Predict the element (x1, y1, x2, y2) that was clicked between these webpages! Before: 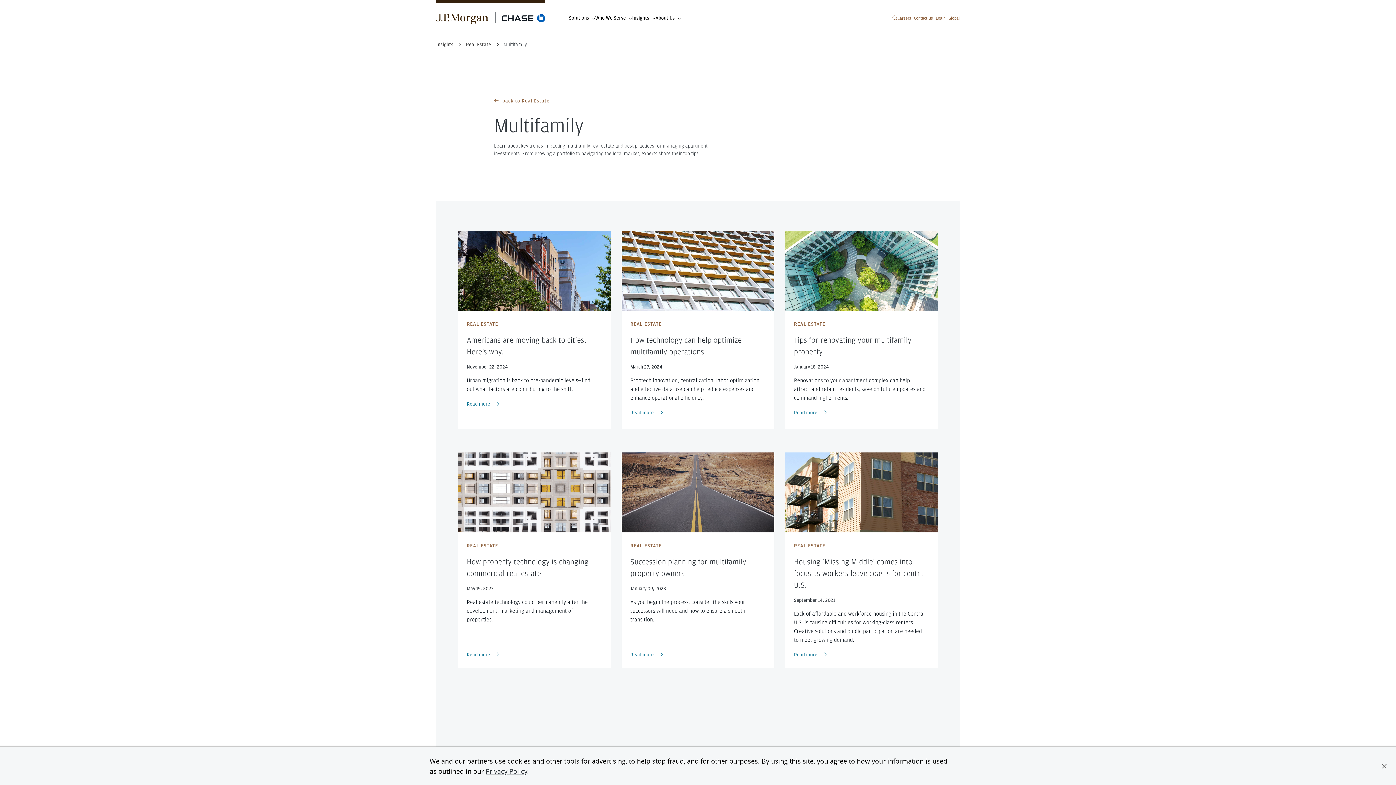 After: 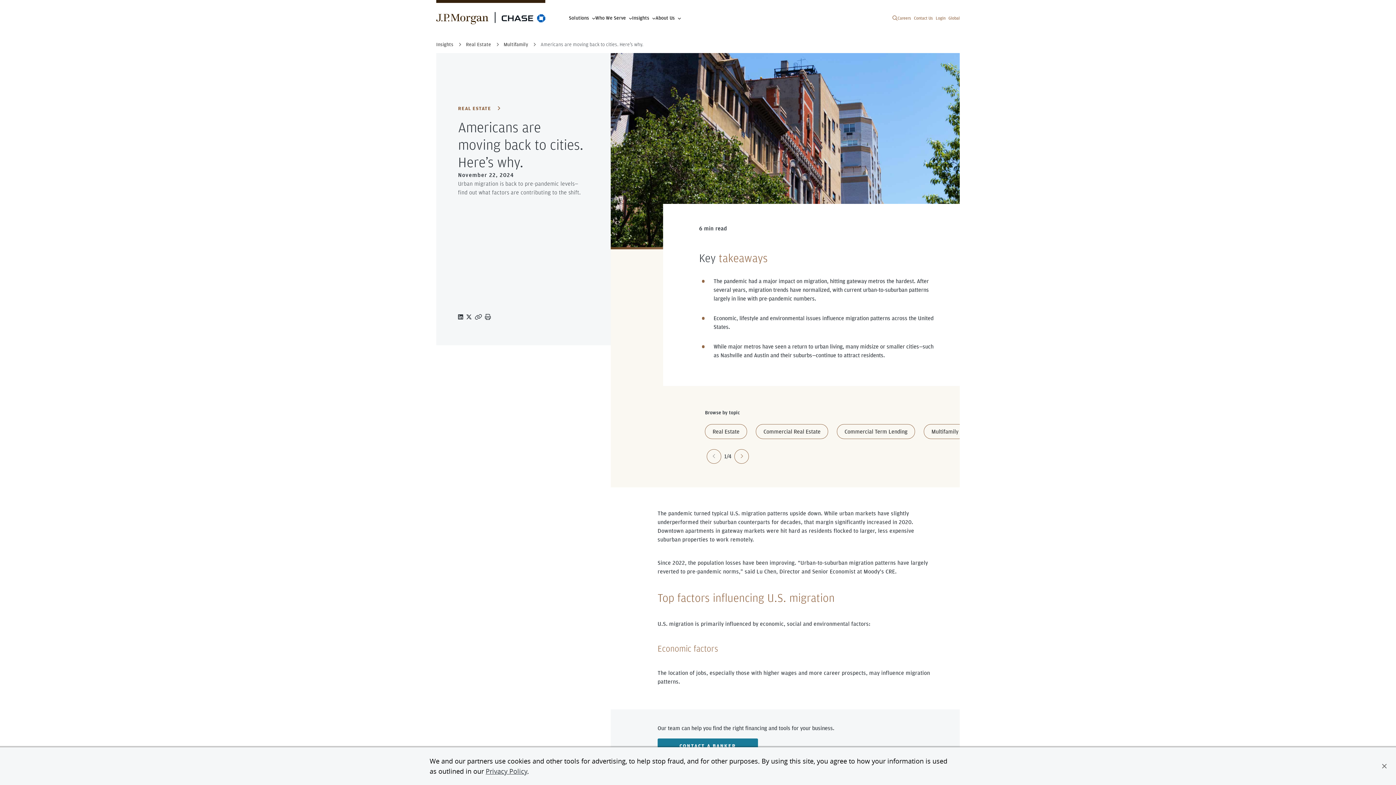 Action: label: link, Read more, about Americans are moving back to cities. Here’s why. bbox: (466, 401, 499, 406)